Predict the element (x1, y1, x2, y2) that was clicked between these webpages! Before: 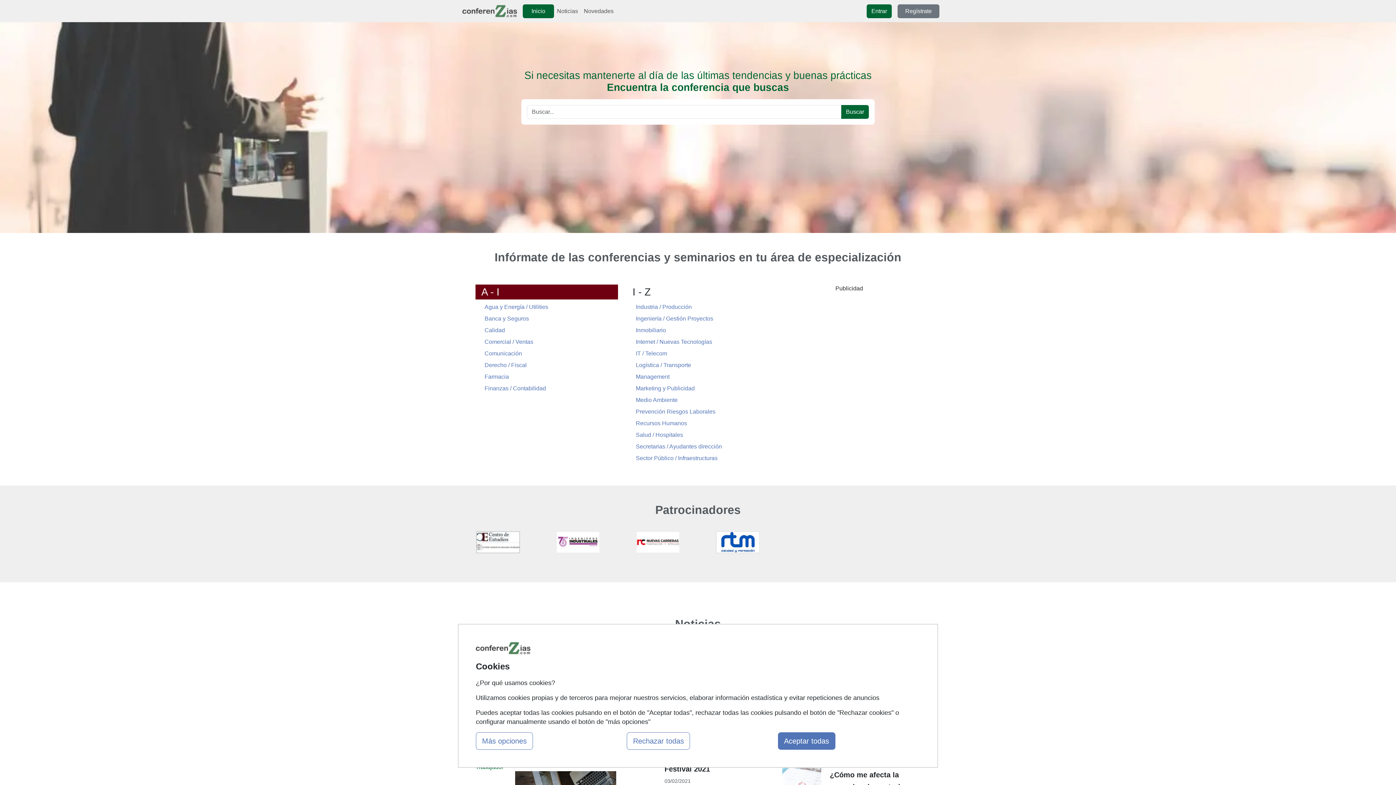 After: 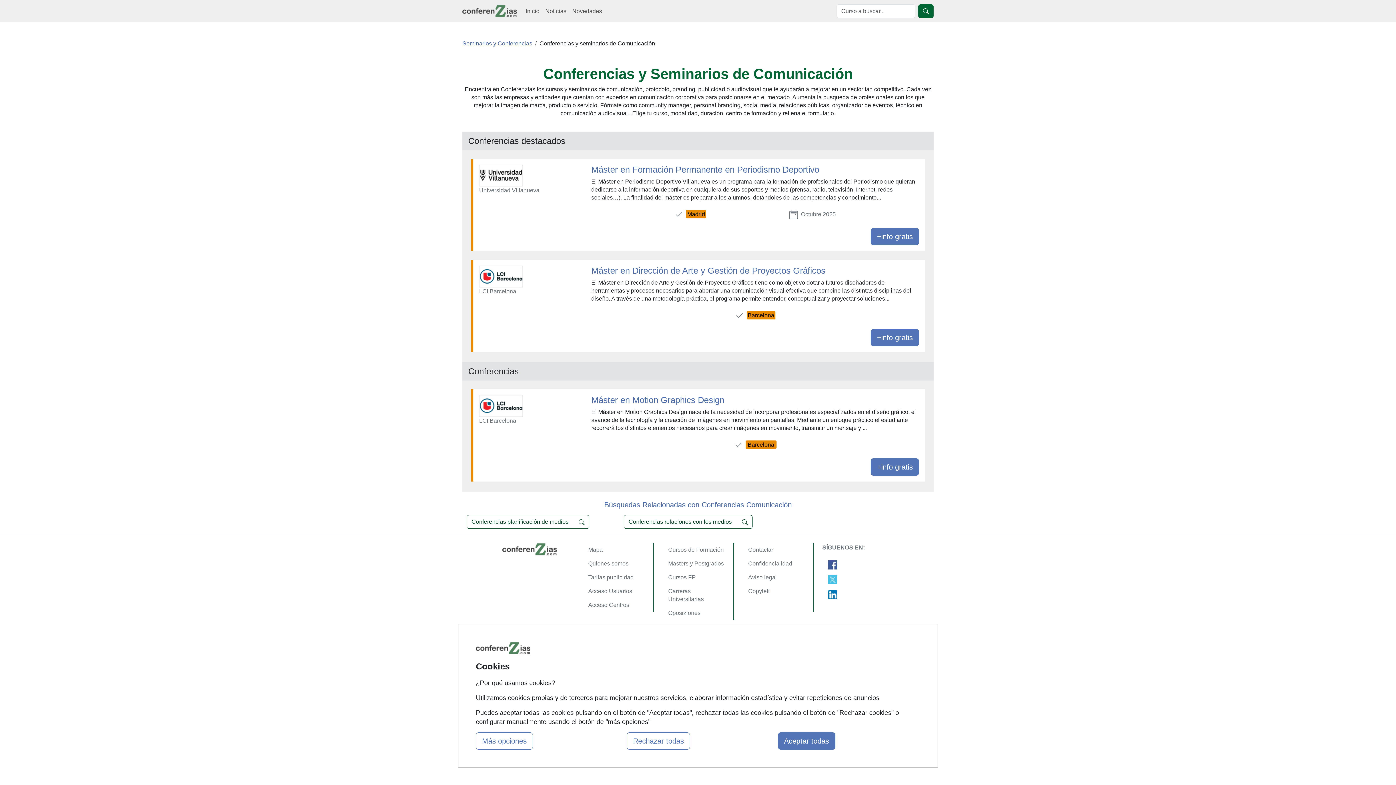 Action: label: Comunicación bbox: (484, 350, 522, 356)